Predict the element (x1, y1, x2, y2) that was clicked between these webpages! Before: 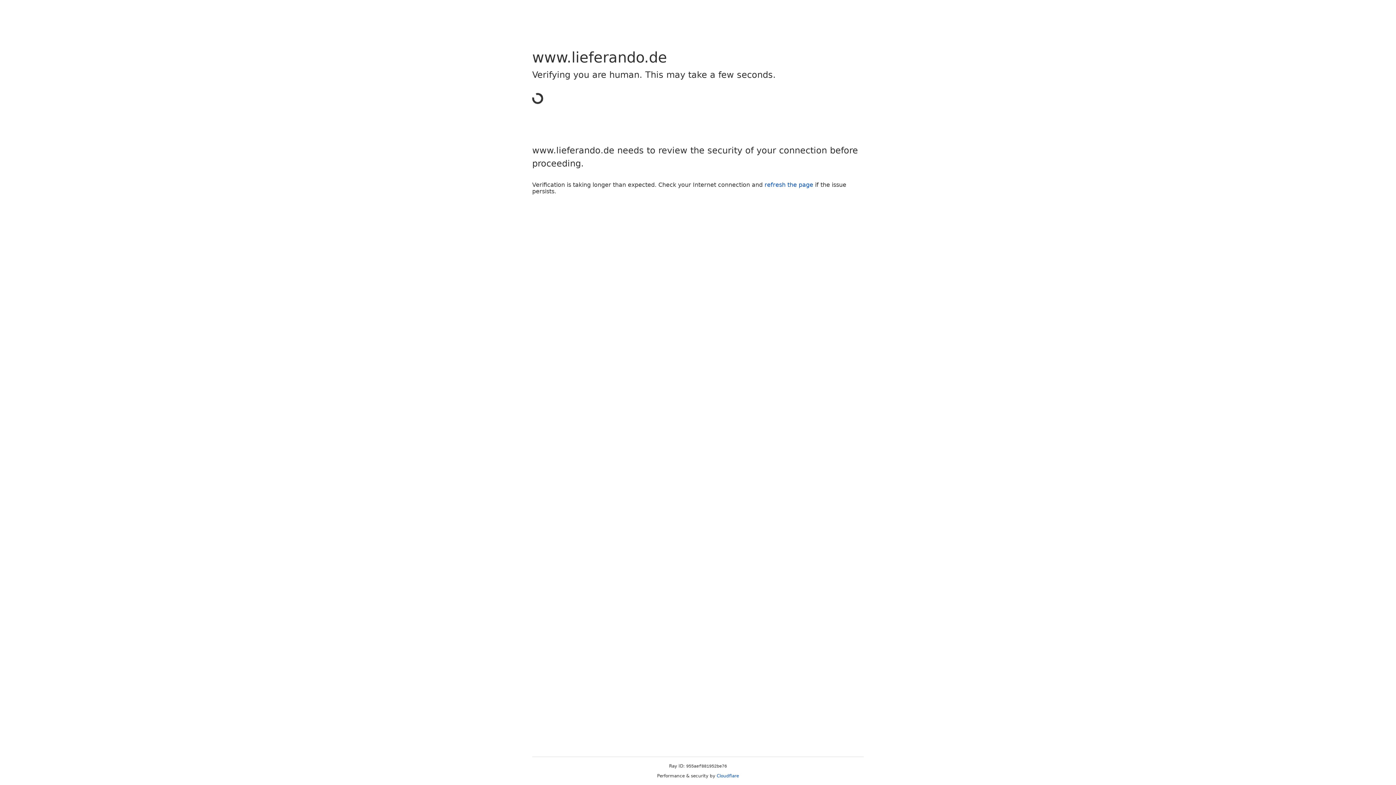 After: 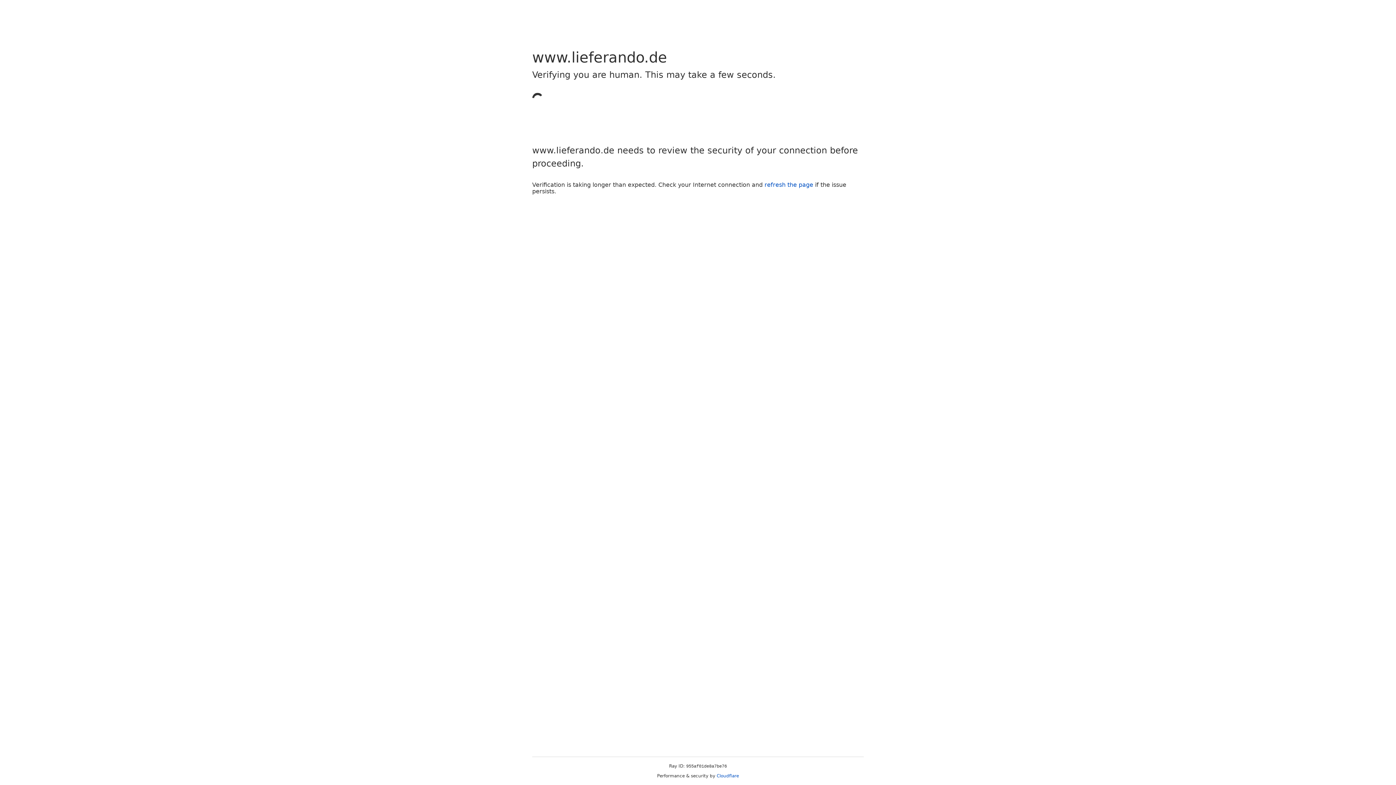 Action: label: Cloudflare bbox: (716, 773, 739, 778)